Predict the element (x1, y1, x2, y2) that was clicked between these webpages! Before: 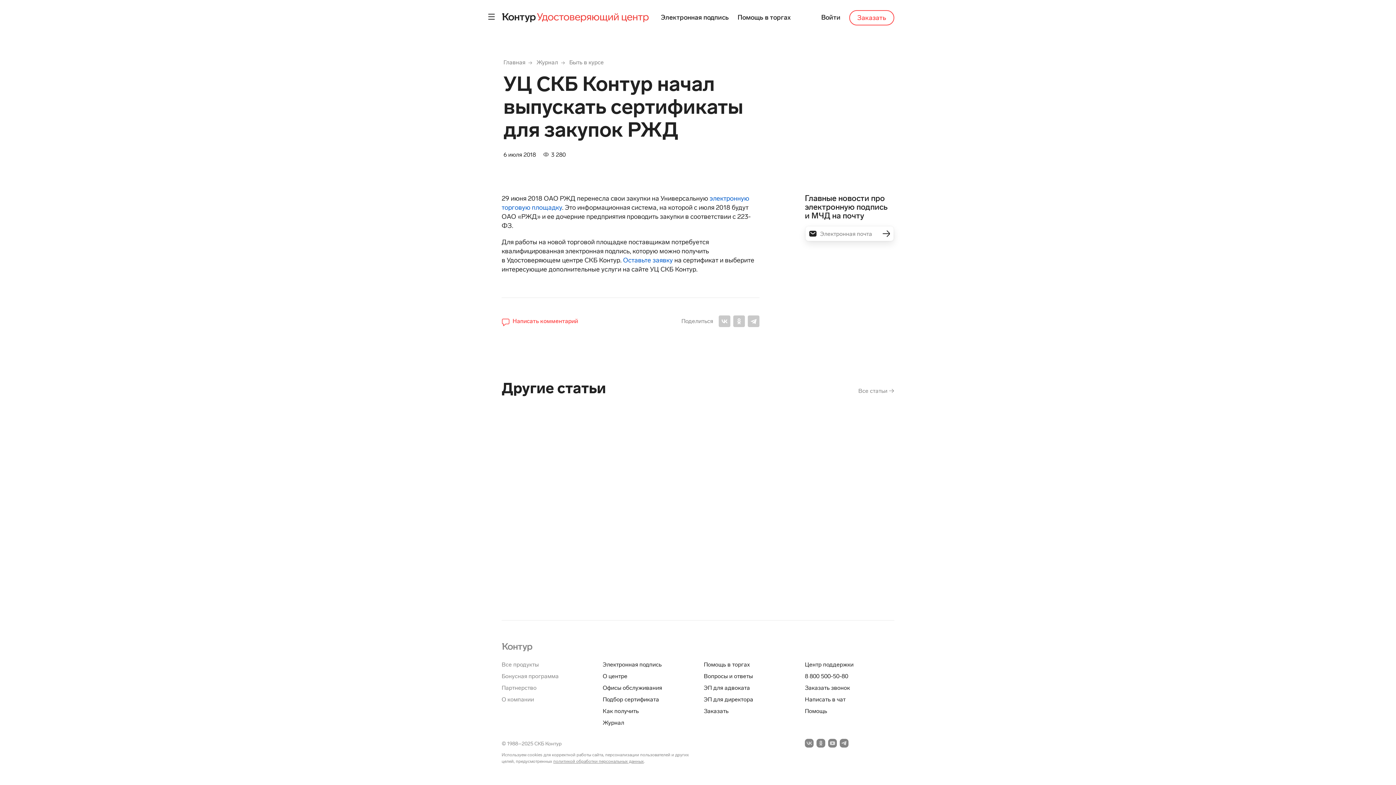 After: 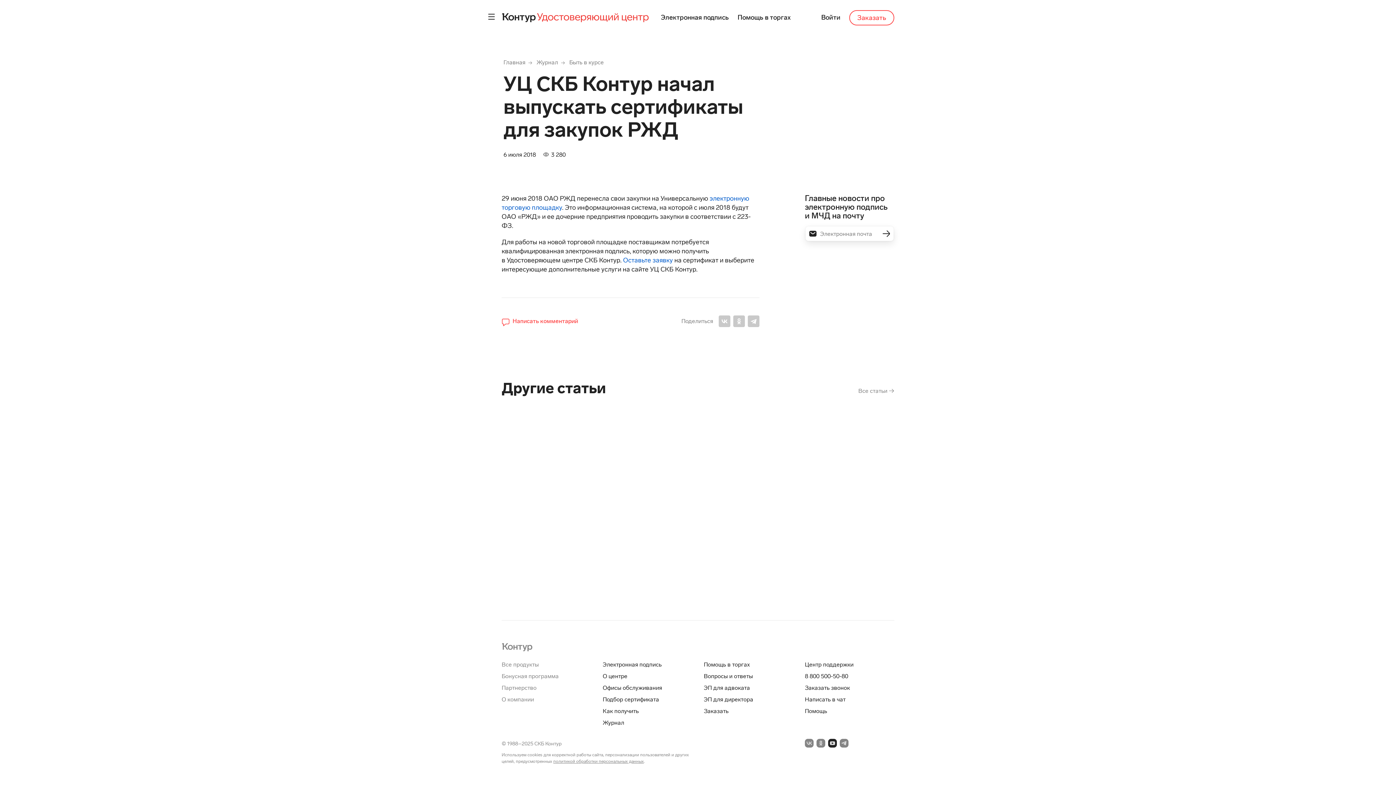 Action: bbox: (828, 739, 837, 748) label: Перейти на youtube